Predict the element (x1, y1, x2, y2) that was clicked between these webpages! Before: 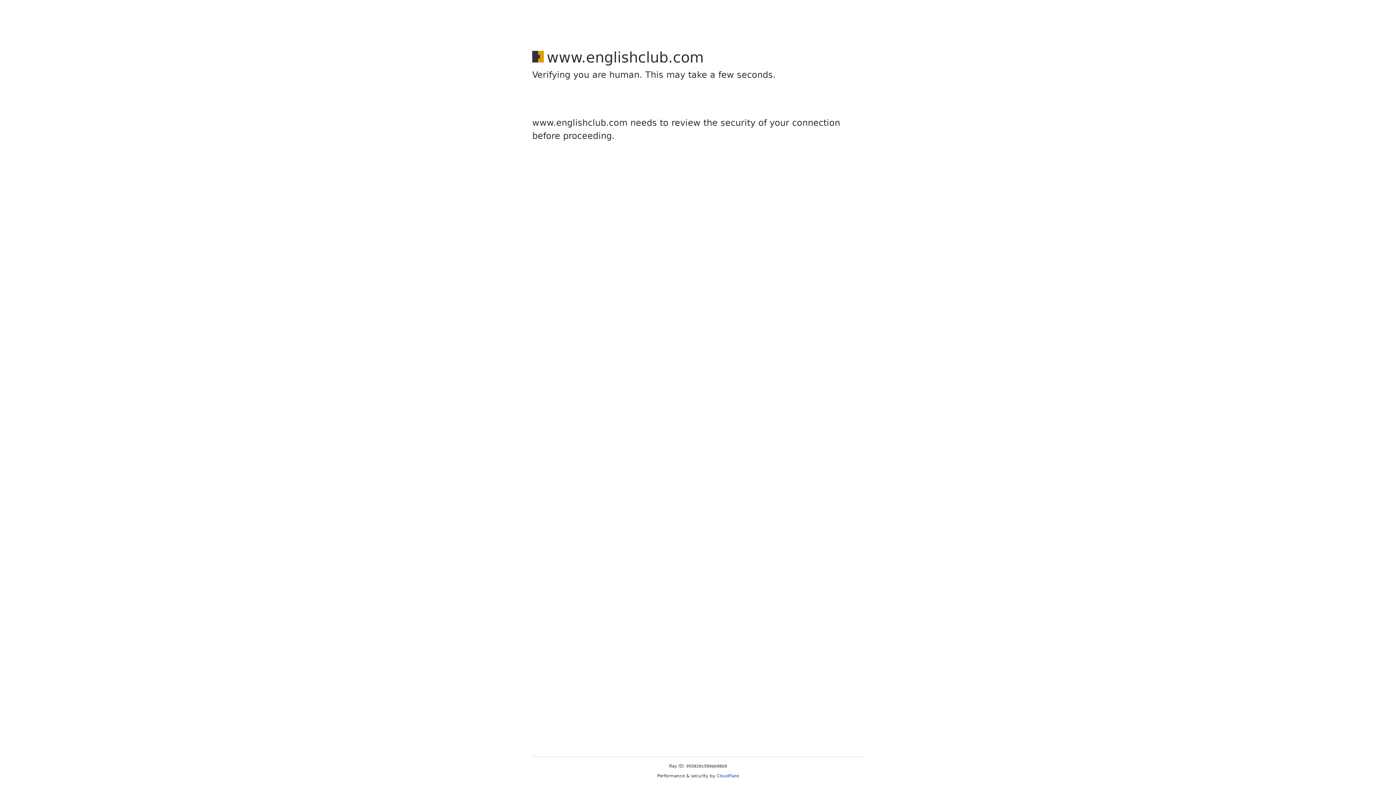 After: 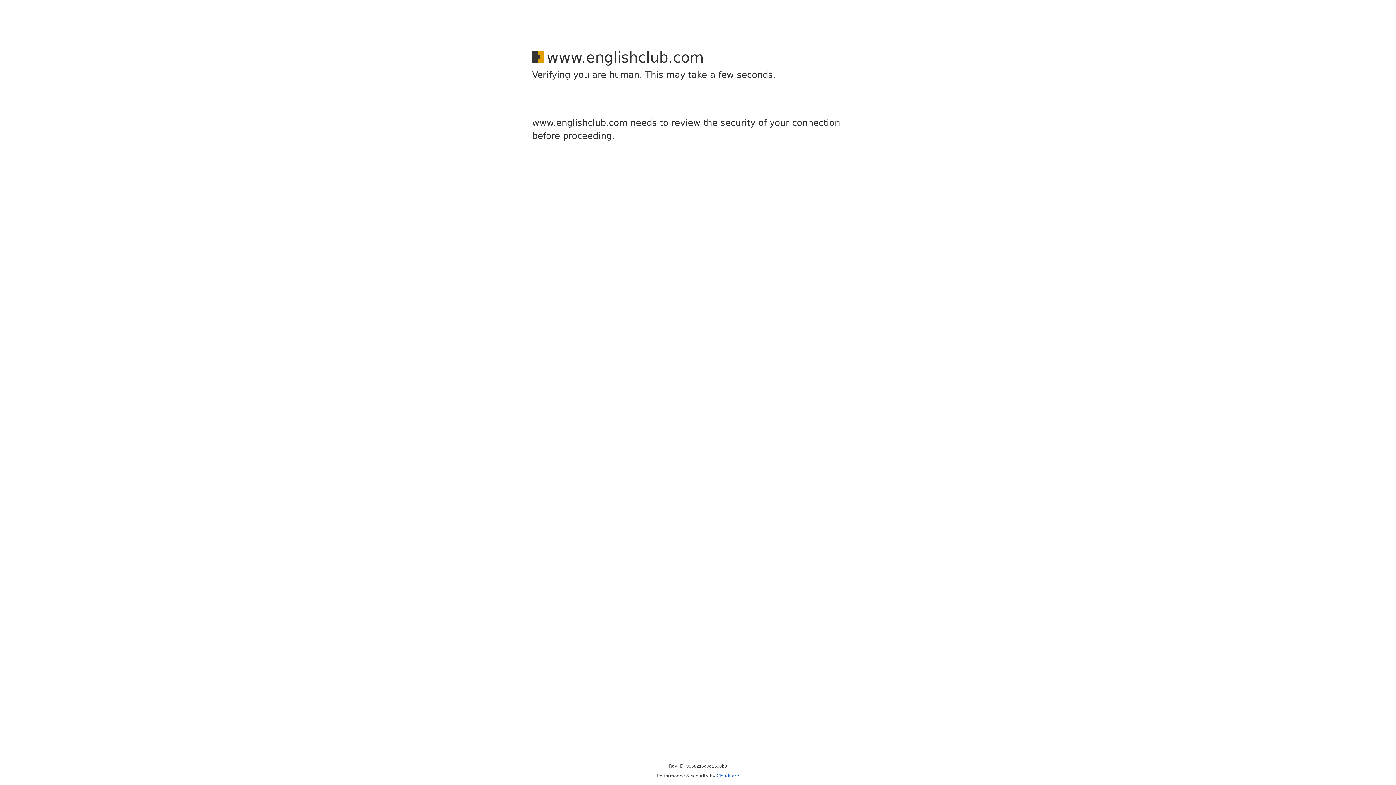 Action: label: Cloudflare bbox: (716, 773, 739, 778)